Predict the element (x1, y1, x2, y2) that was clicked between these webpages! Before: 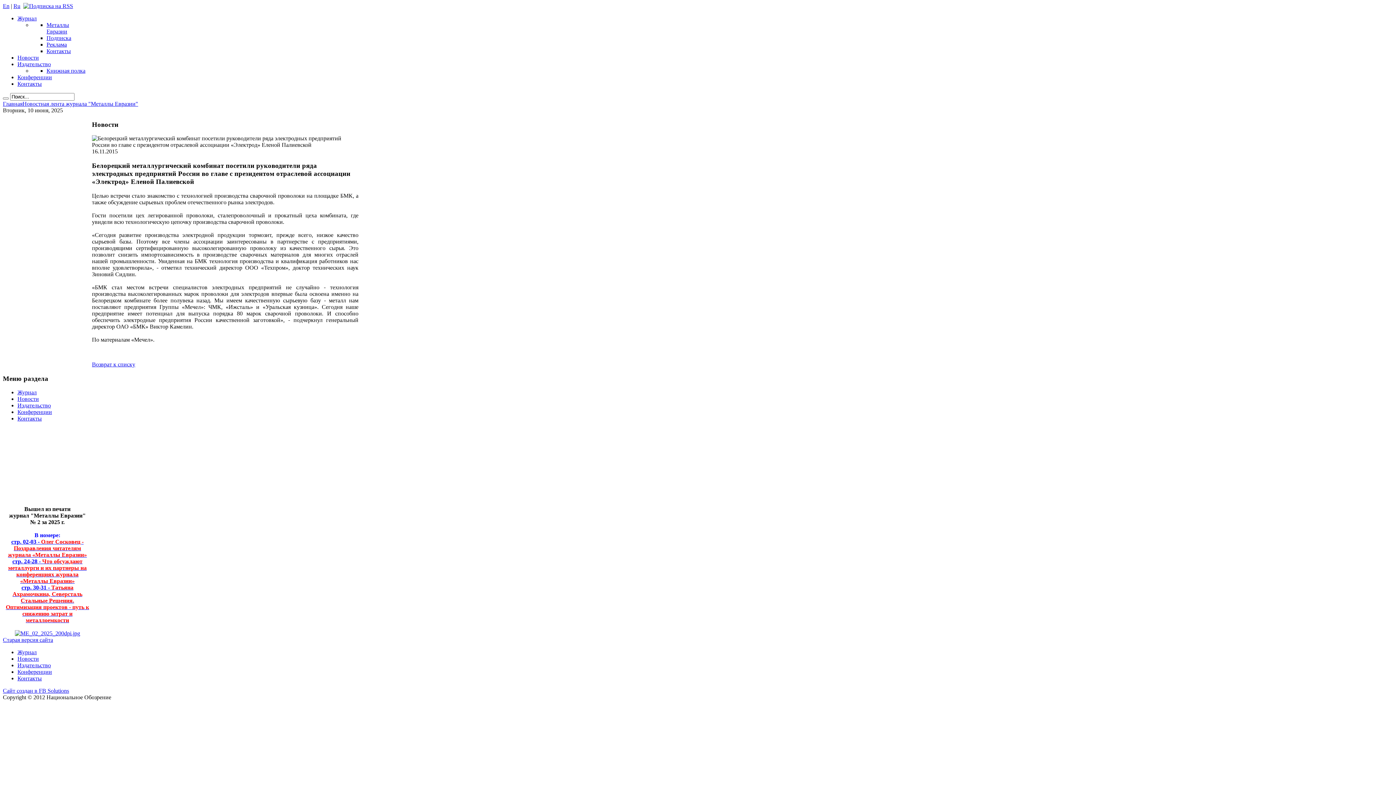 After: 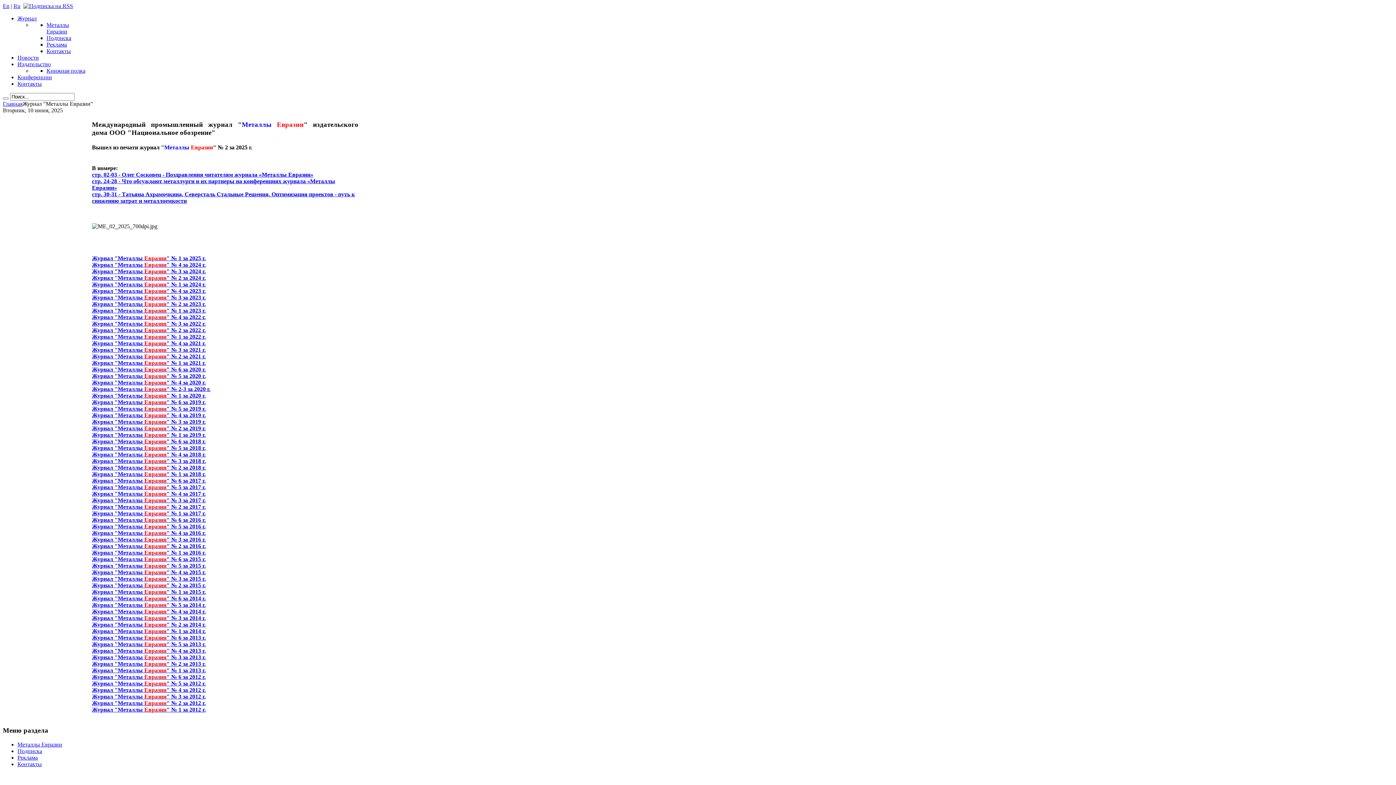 Action: label: Журнал bbox: (17, 15, 36, 21)